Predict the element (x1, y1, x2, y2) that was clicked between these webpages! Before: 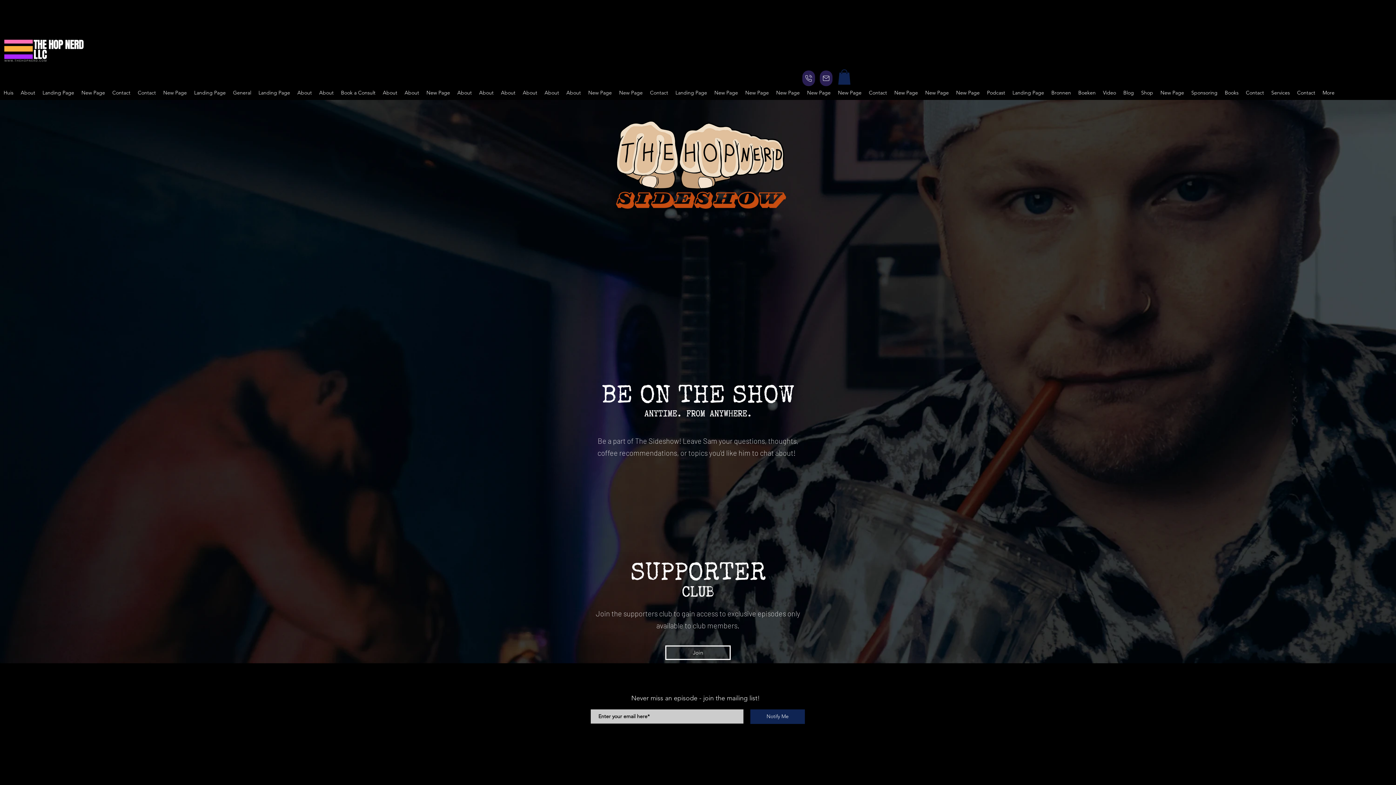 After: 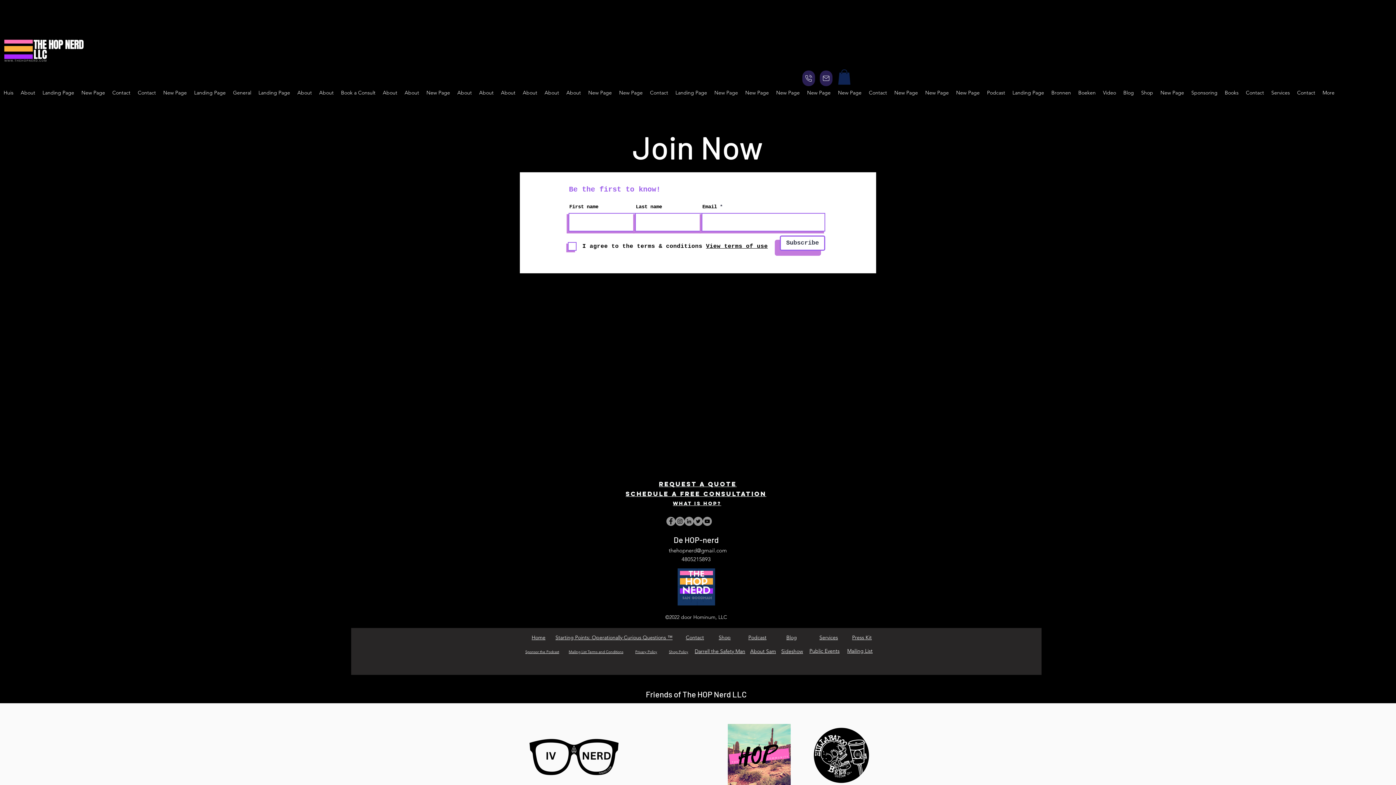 Action: label: New Page bbox: (710, 87, 741, 98)